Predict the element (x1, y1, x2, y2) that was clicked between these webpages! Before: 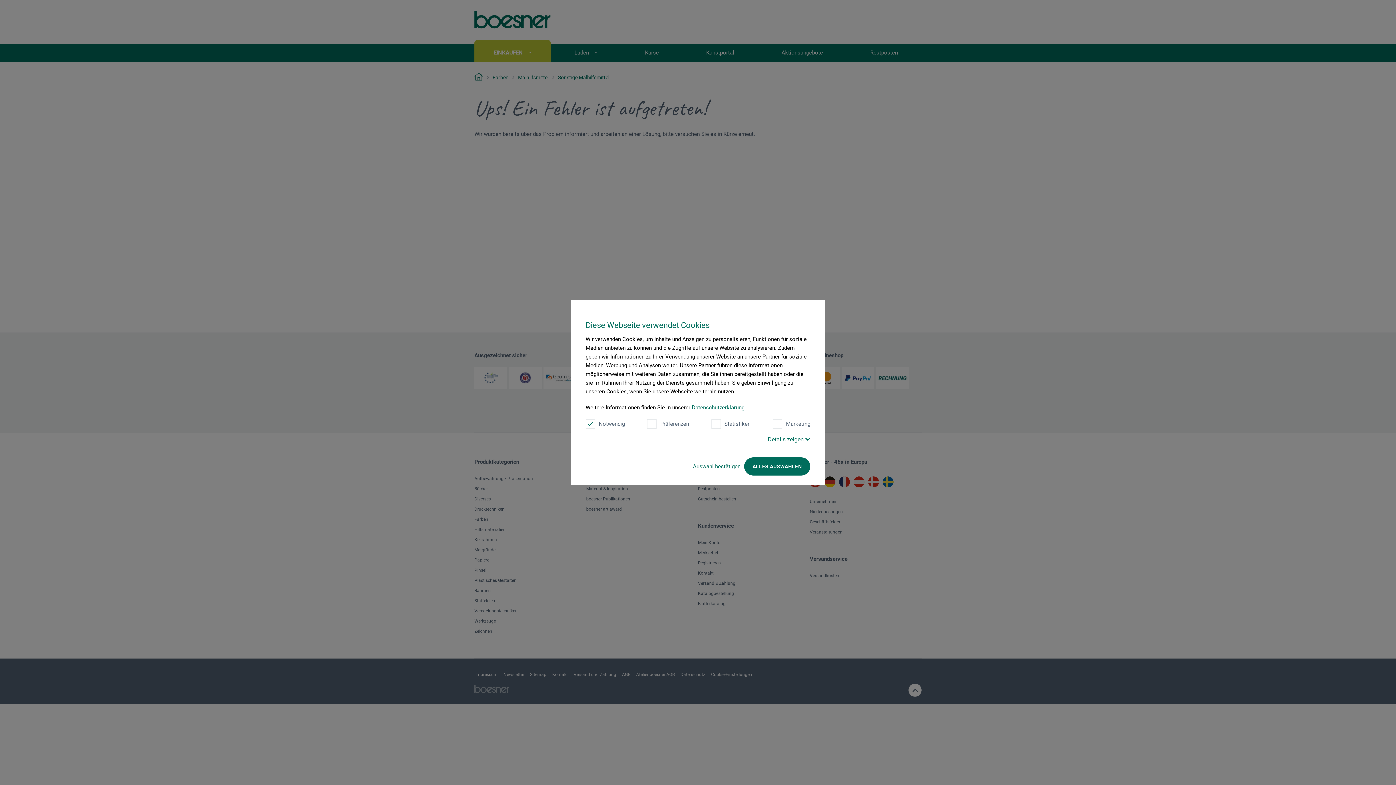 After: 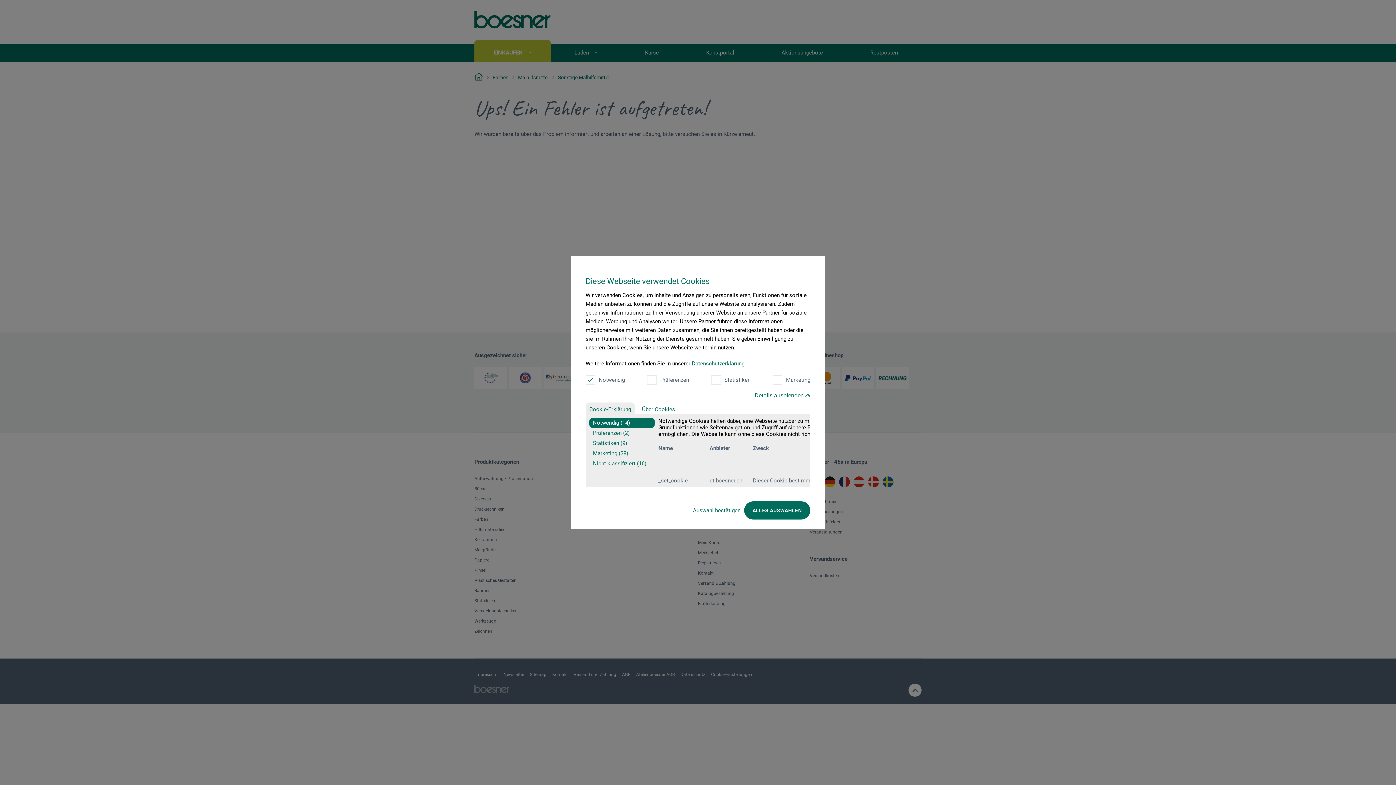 Action: bbox: (768, 436, 810, 443) label: Details zeigen 